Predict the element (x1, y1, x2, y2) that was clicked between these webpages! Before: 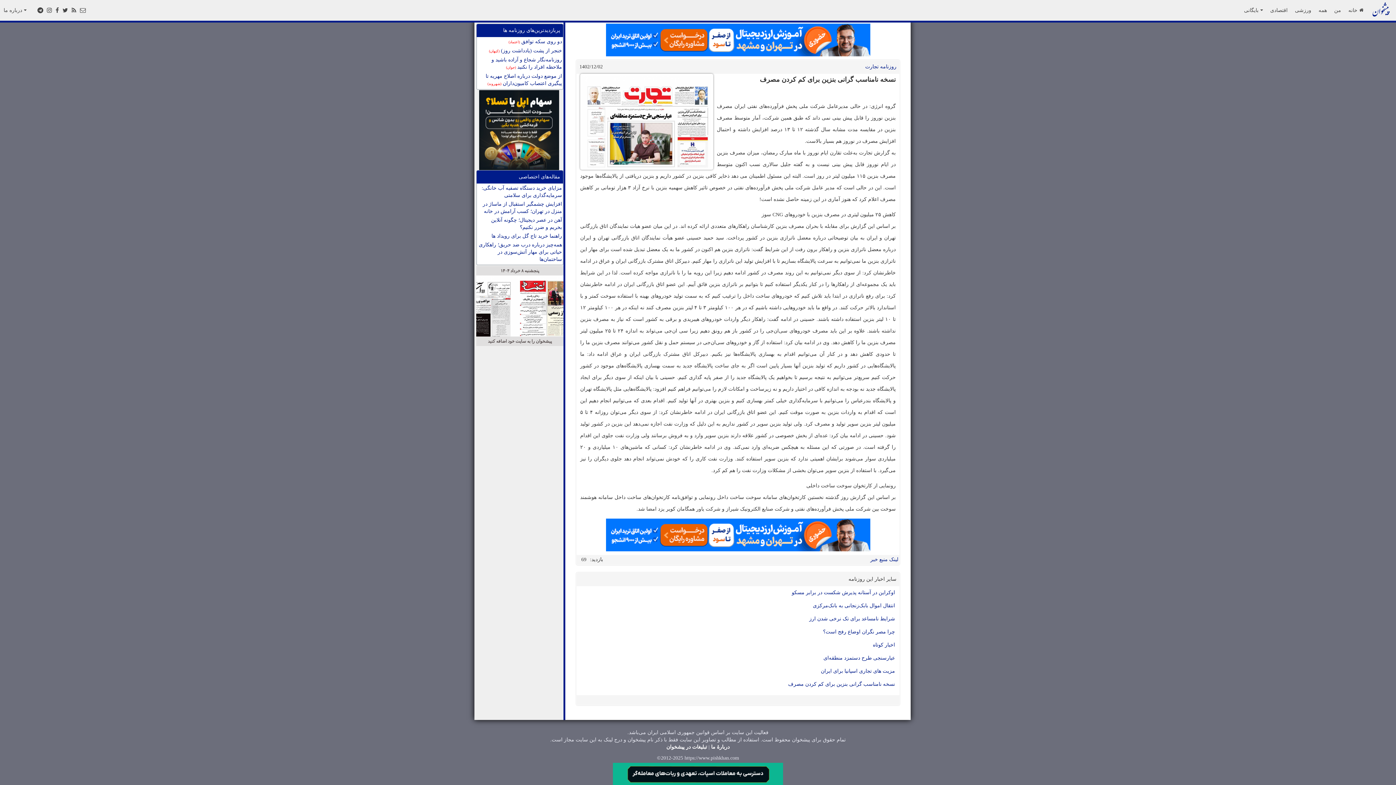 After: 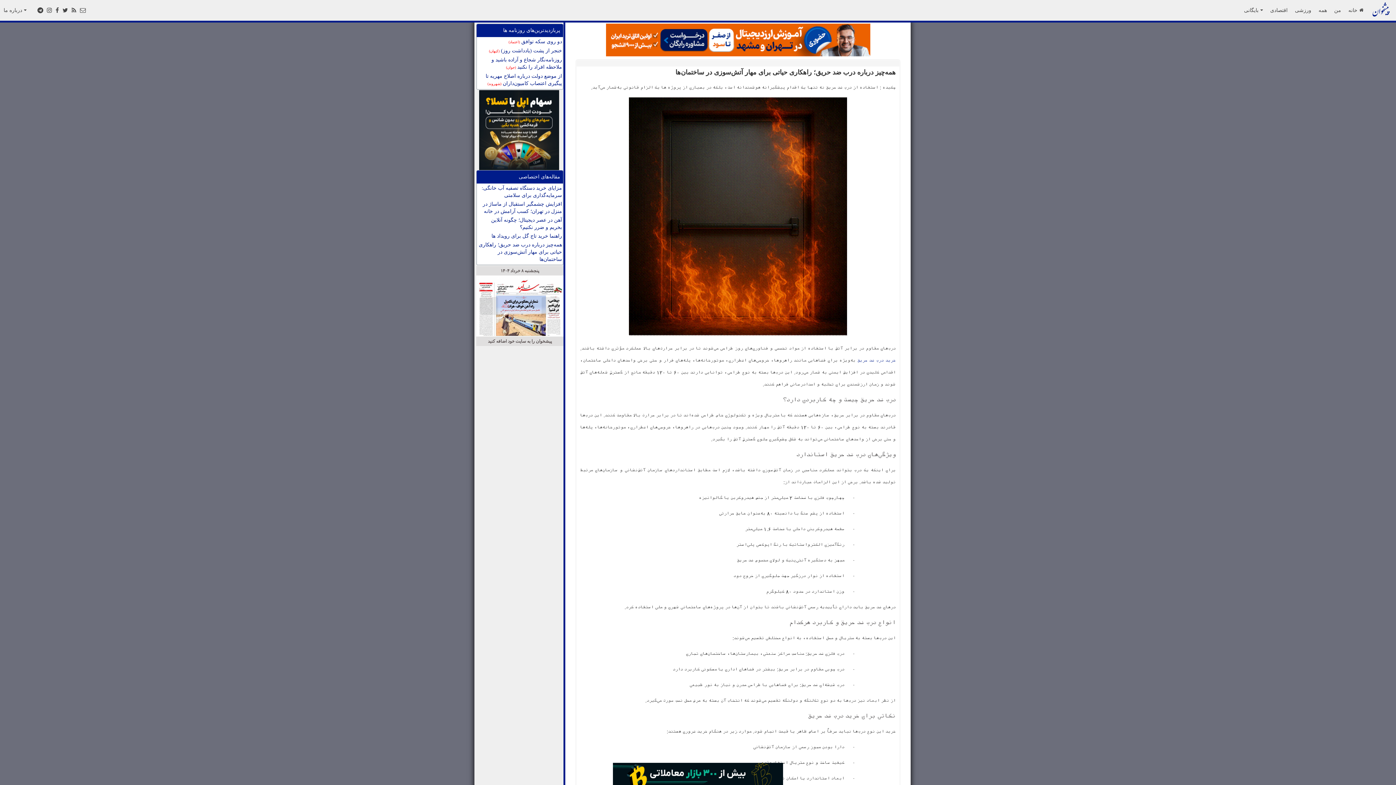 Action: bbox: (477, 240, 562, 264) label: همه‌چیز درباره درب ضد حریق؛ راهکاری حیاتی برای مهار آتش‌سوزی در ساختمان‌ها